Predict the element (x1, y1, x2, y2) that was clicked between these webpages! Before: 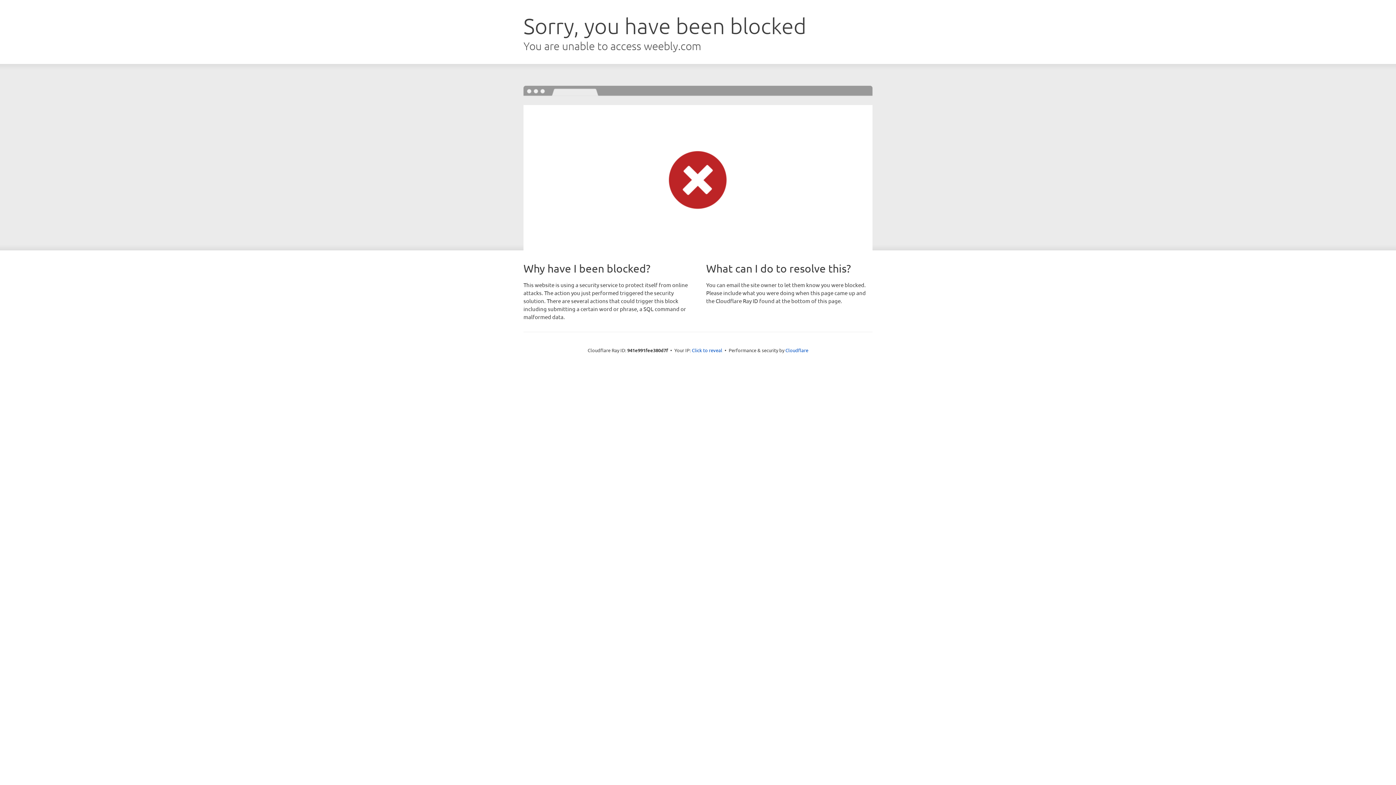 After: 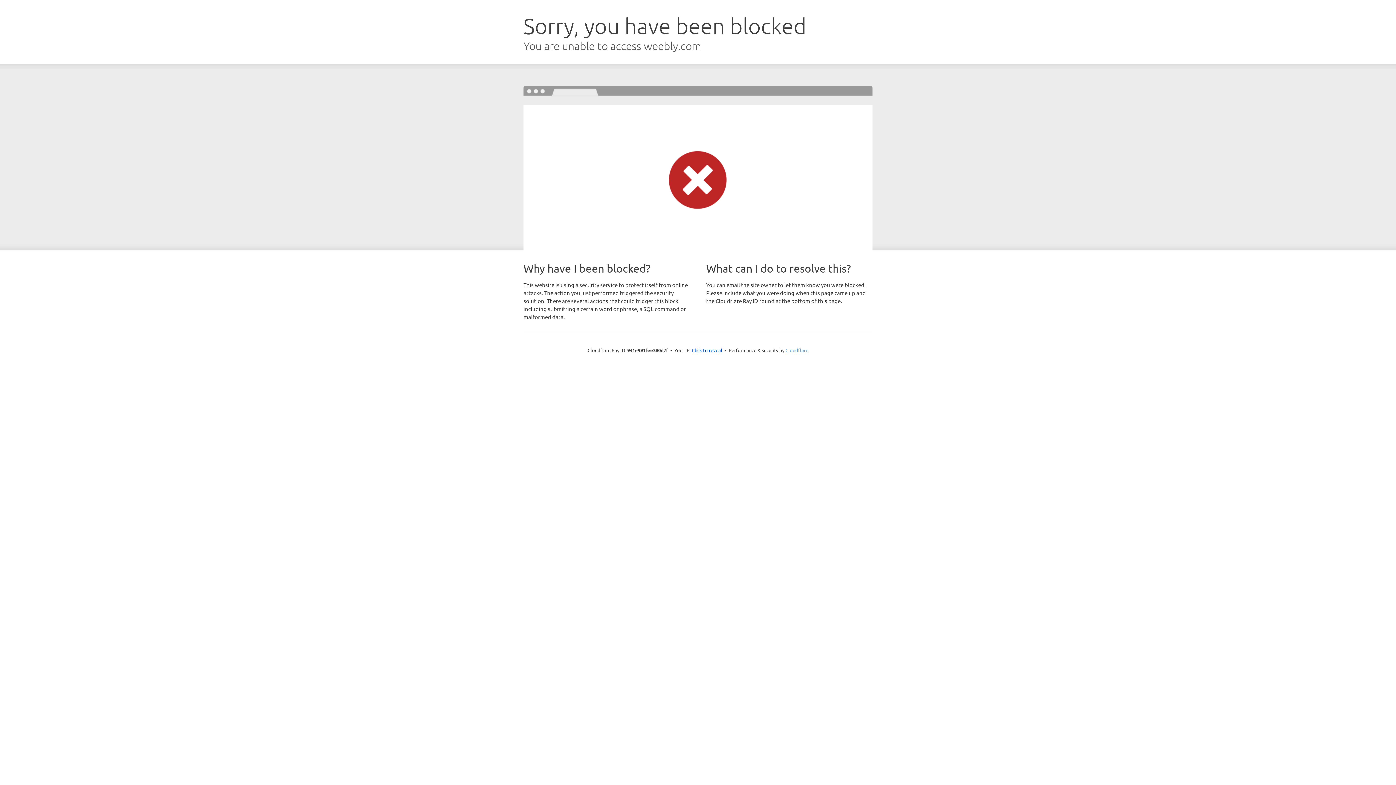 Action: label: Cloudflare bbox: (785, 347, 808, 353)